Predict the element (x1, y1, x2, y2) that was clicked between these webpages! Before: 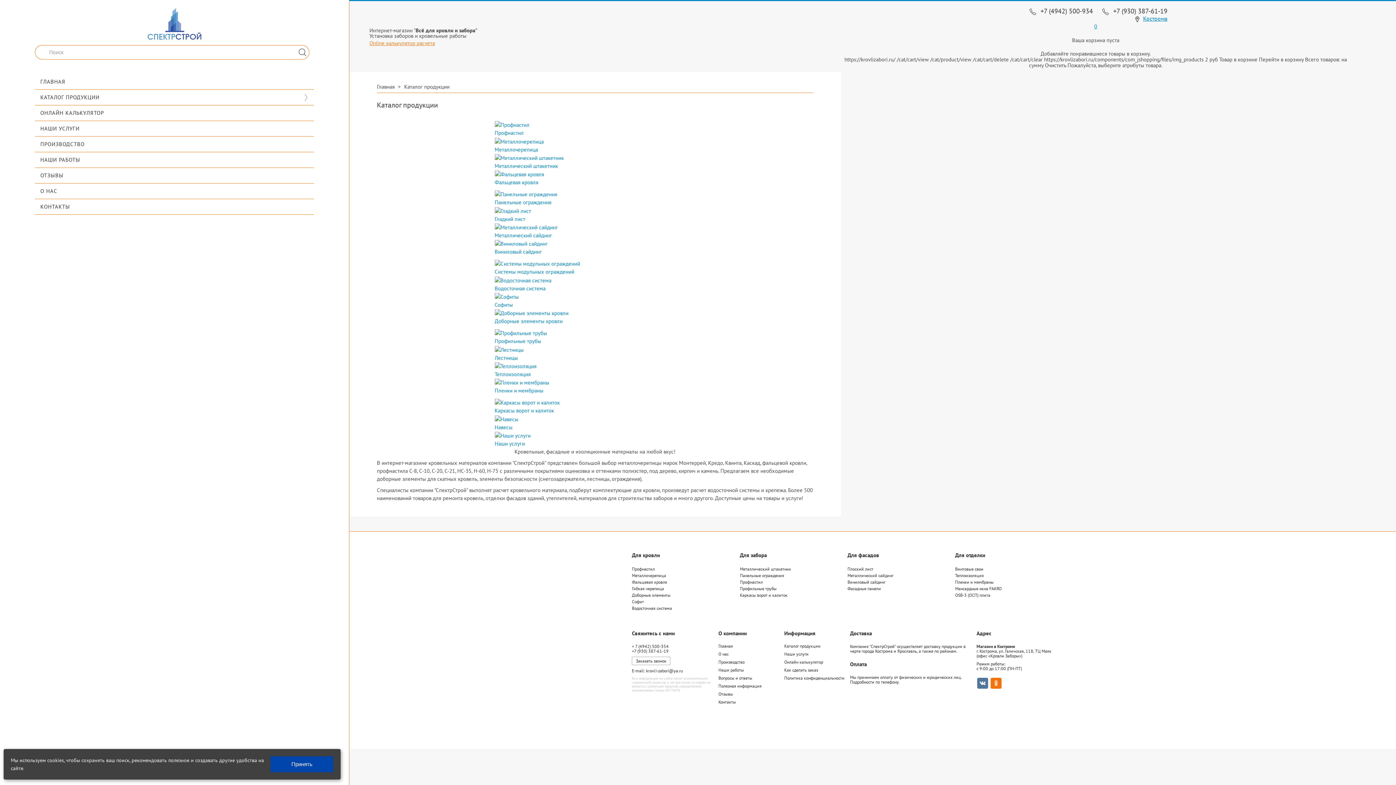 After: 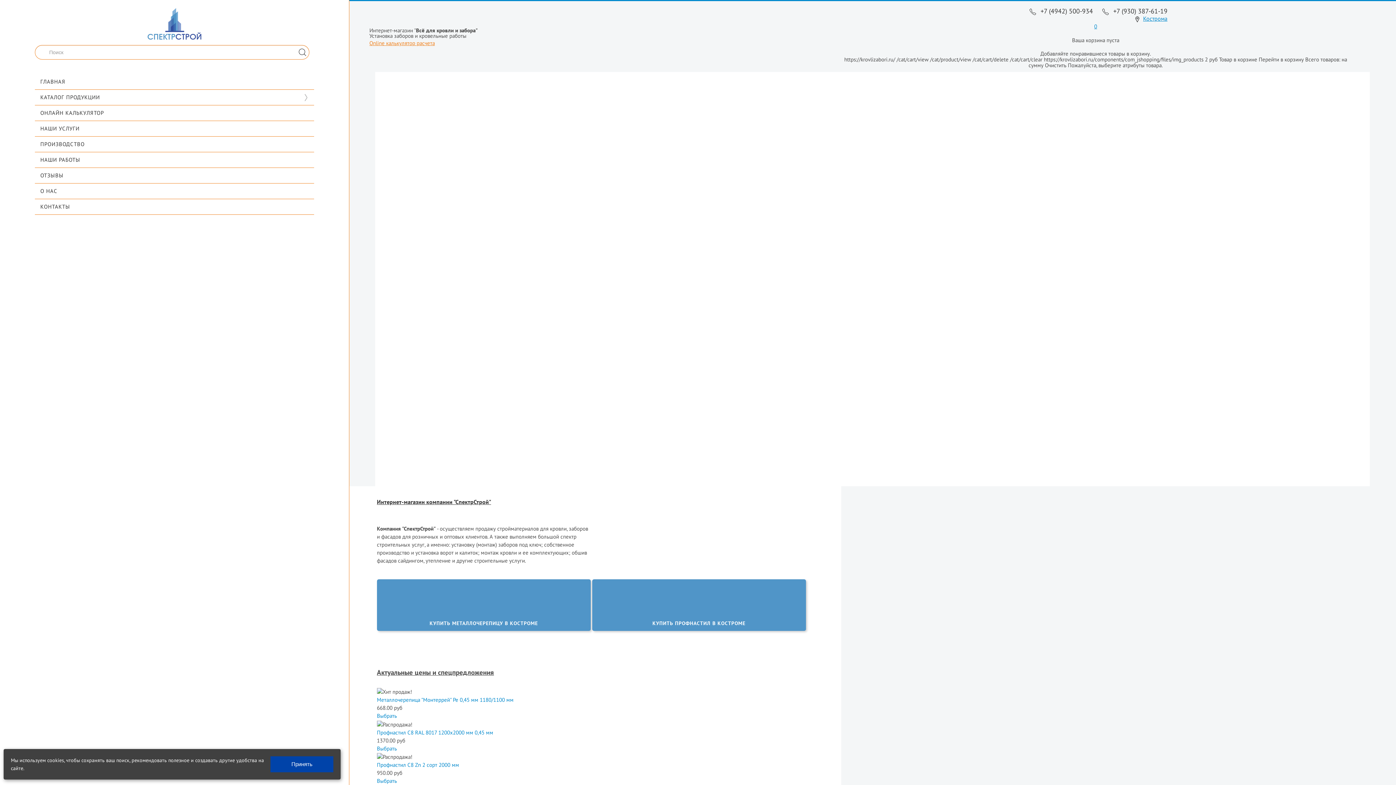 Action: label: ГЛАВНАЯ bbox: (40, 74, 308, 89)